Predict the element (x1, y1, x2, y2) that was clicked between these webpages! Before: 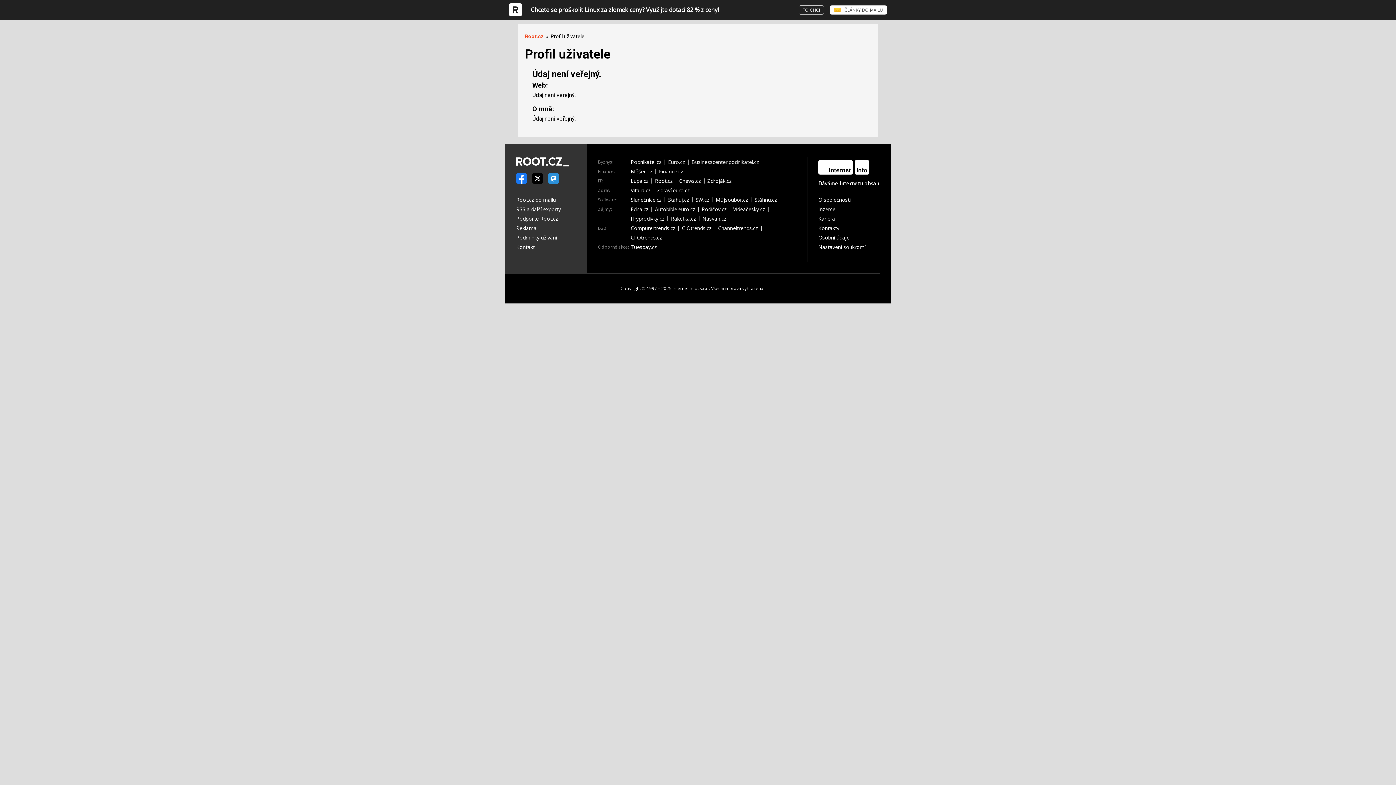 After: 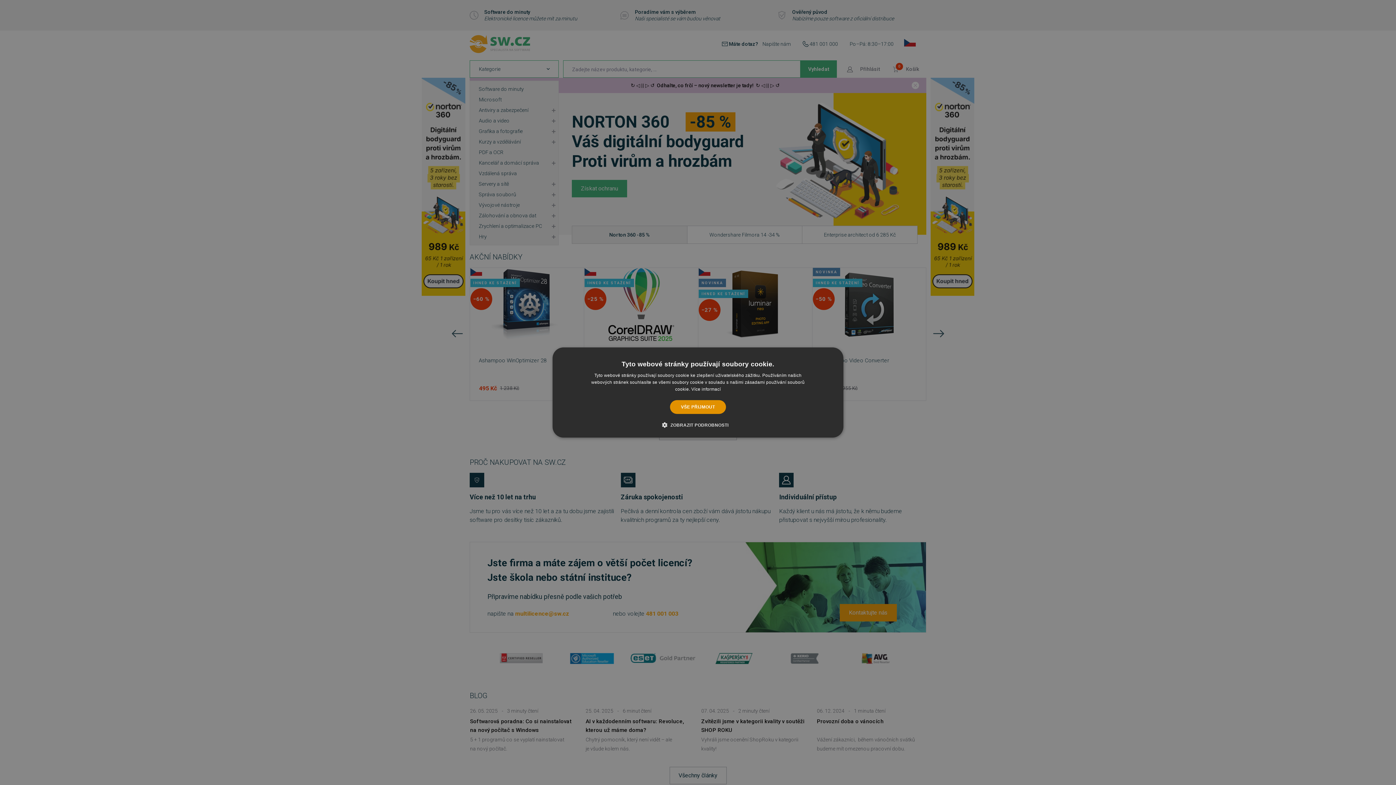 Action: bbox: (695, 197, 712, 202) label: SW.cz